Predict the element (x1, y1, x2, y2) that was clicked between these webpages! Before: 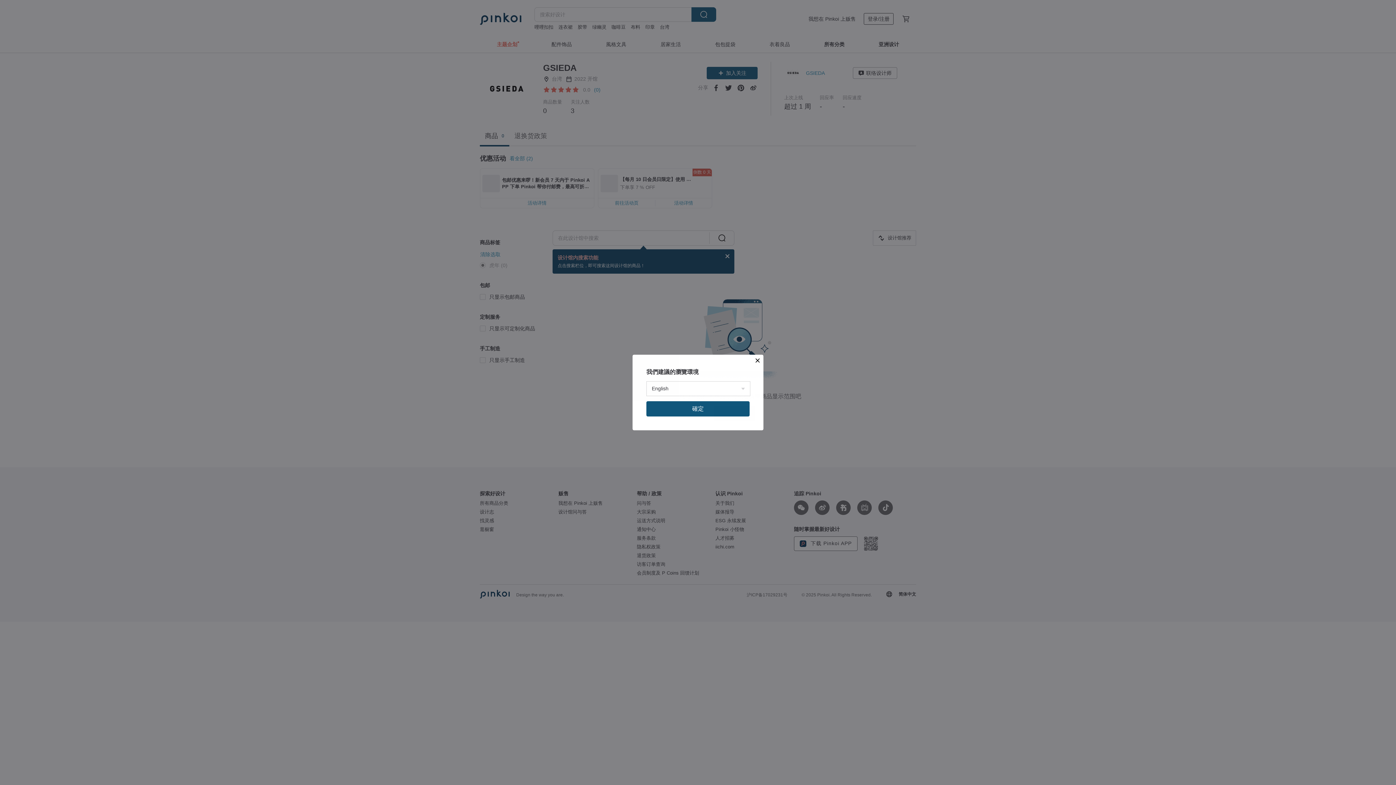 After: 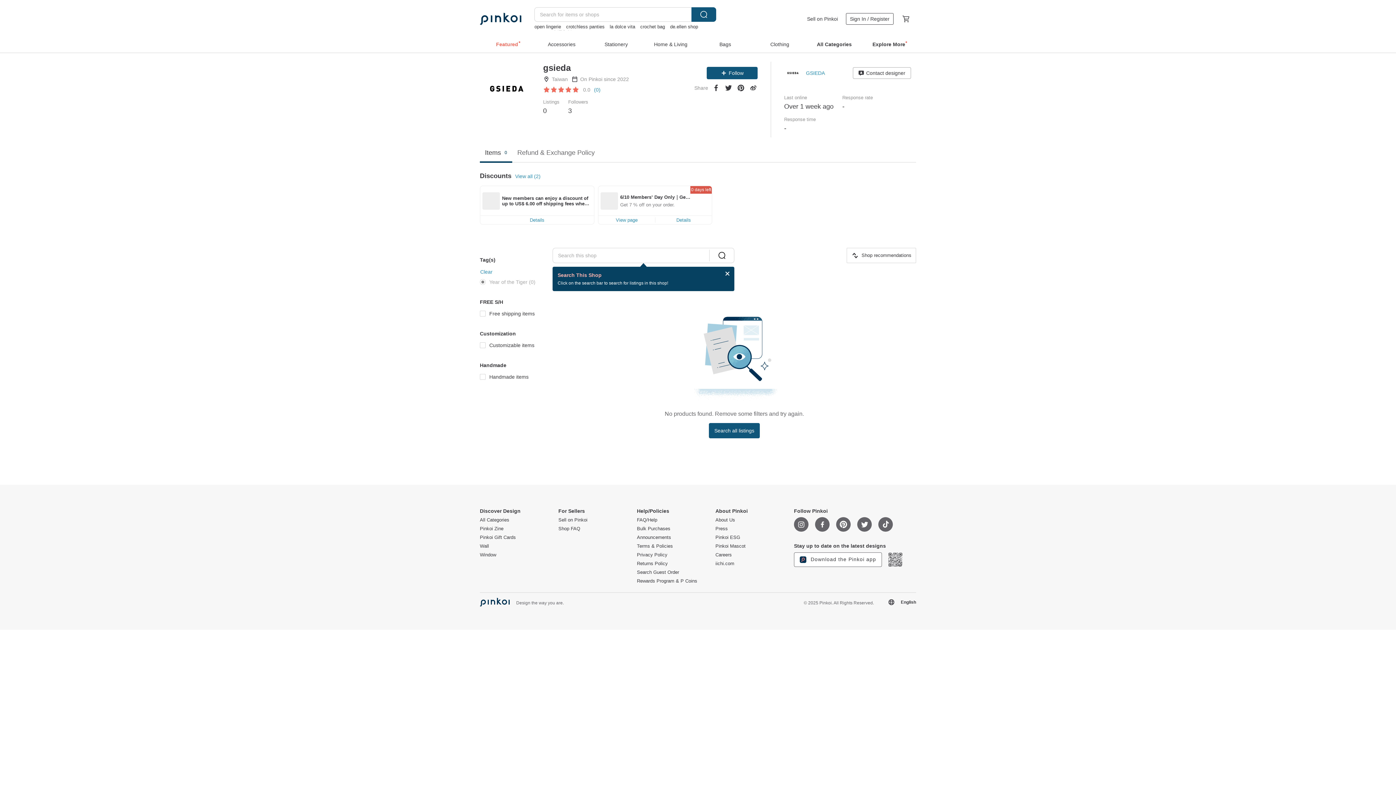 Action: bbox: (646, 401, 749, 416) label: 確定